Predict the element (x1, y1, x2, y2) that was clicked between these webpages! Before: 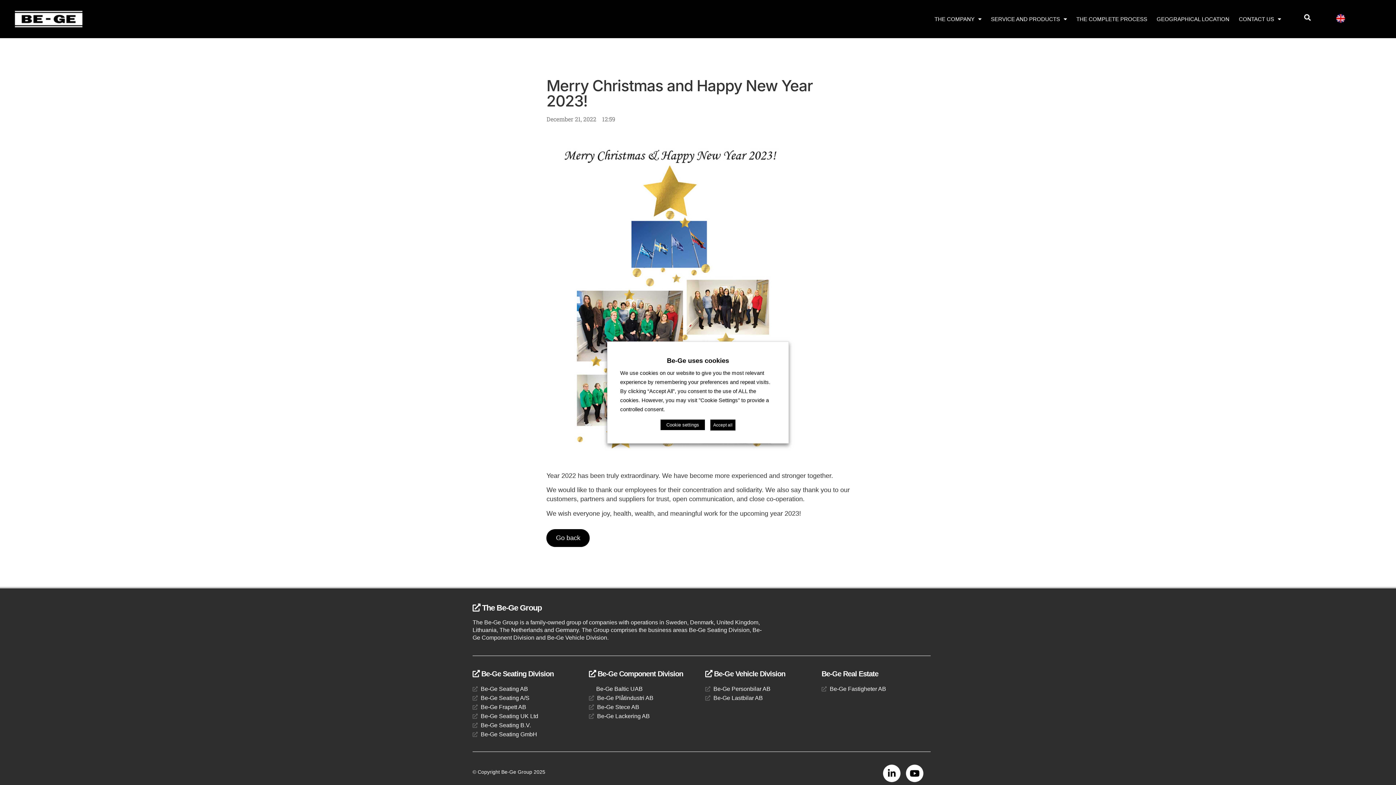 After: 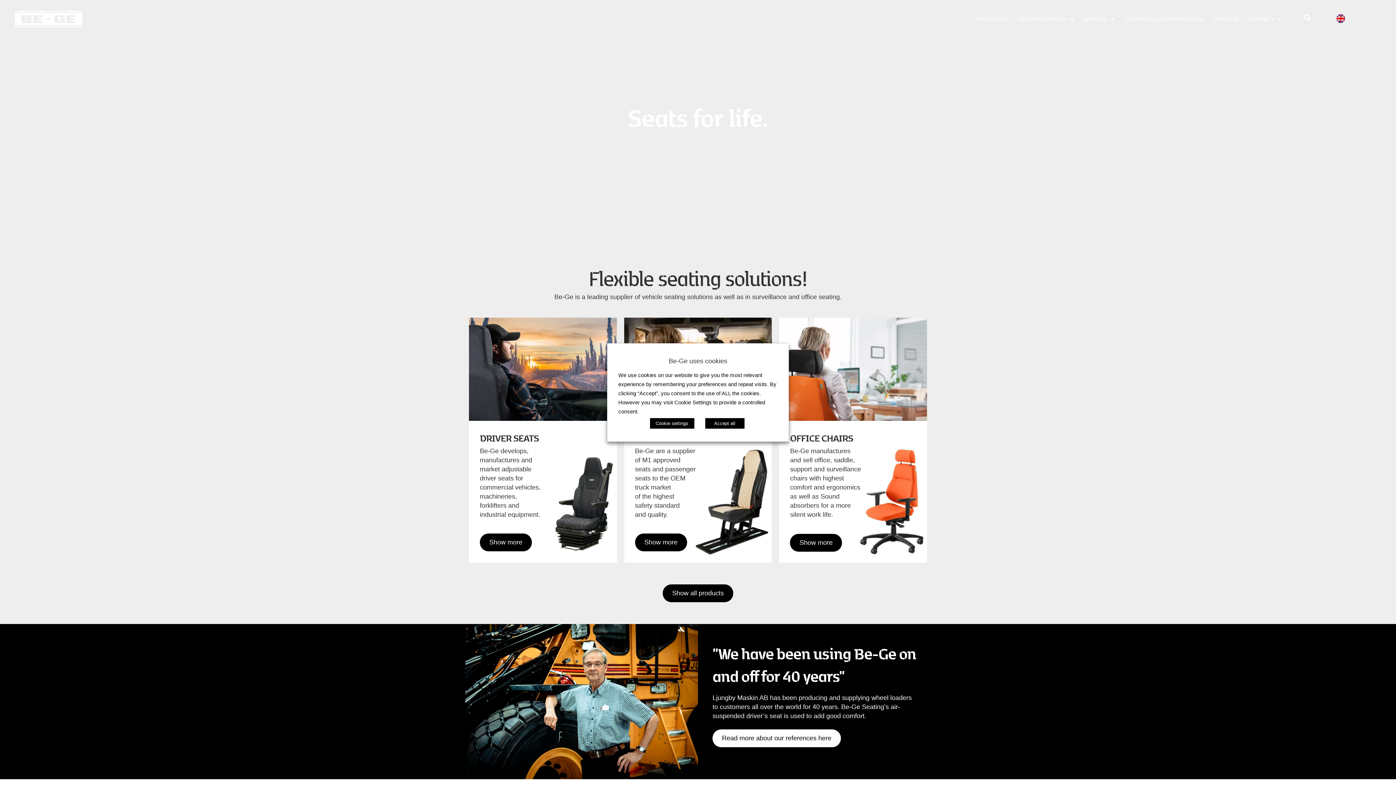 Action: bbox: (472, 670, 553, 678) label:  Be-Ge Seating Division